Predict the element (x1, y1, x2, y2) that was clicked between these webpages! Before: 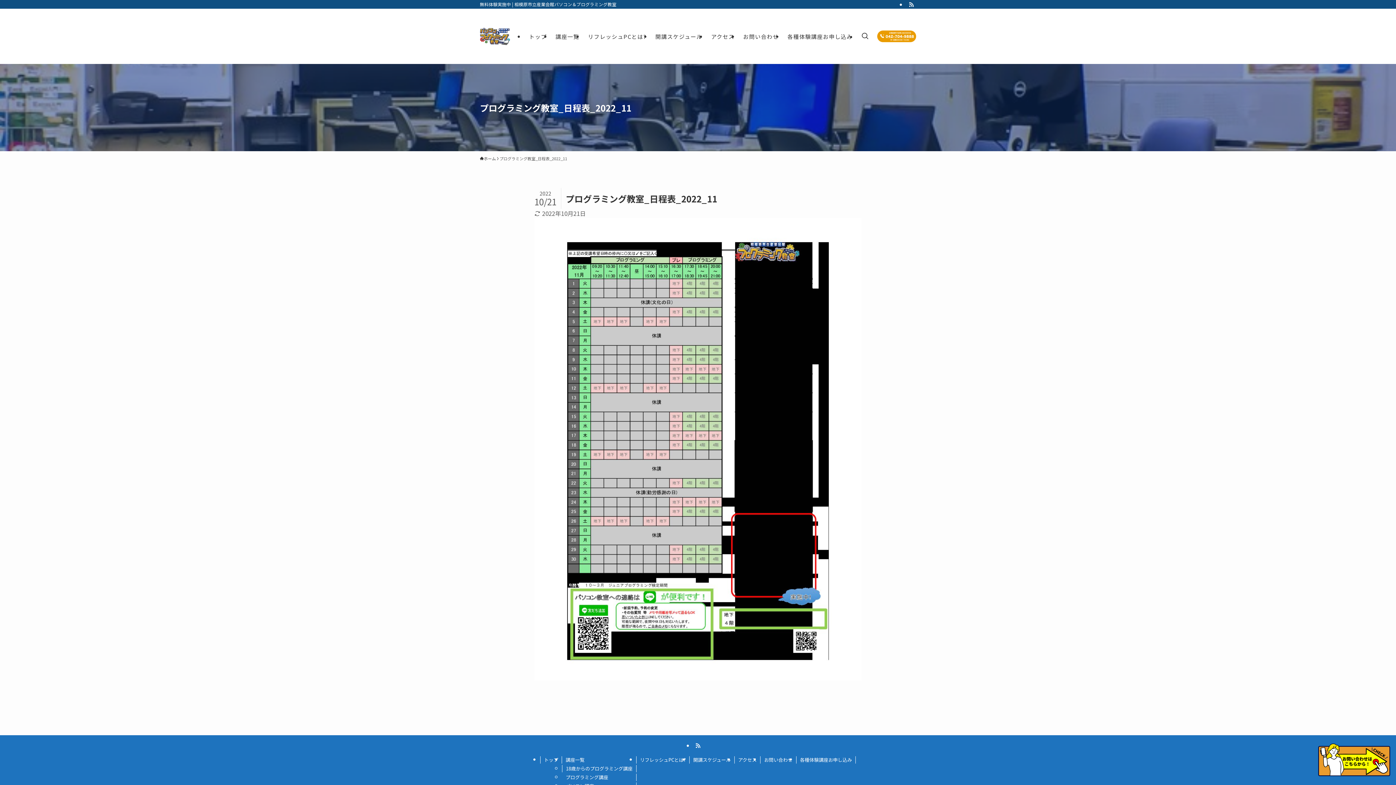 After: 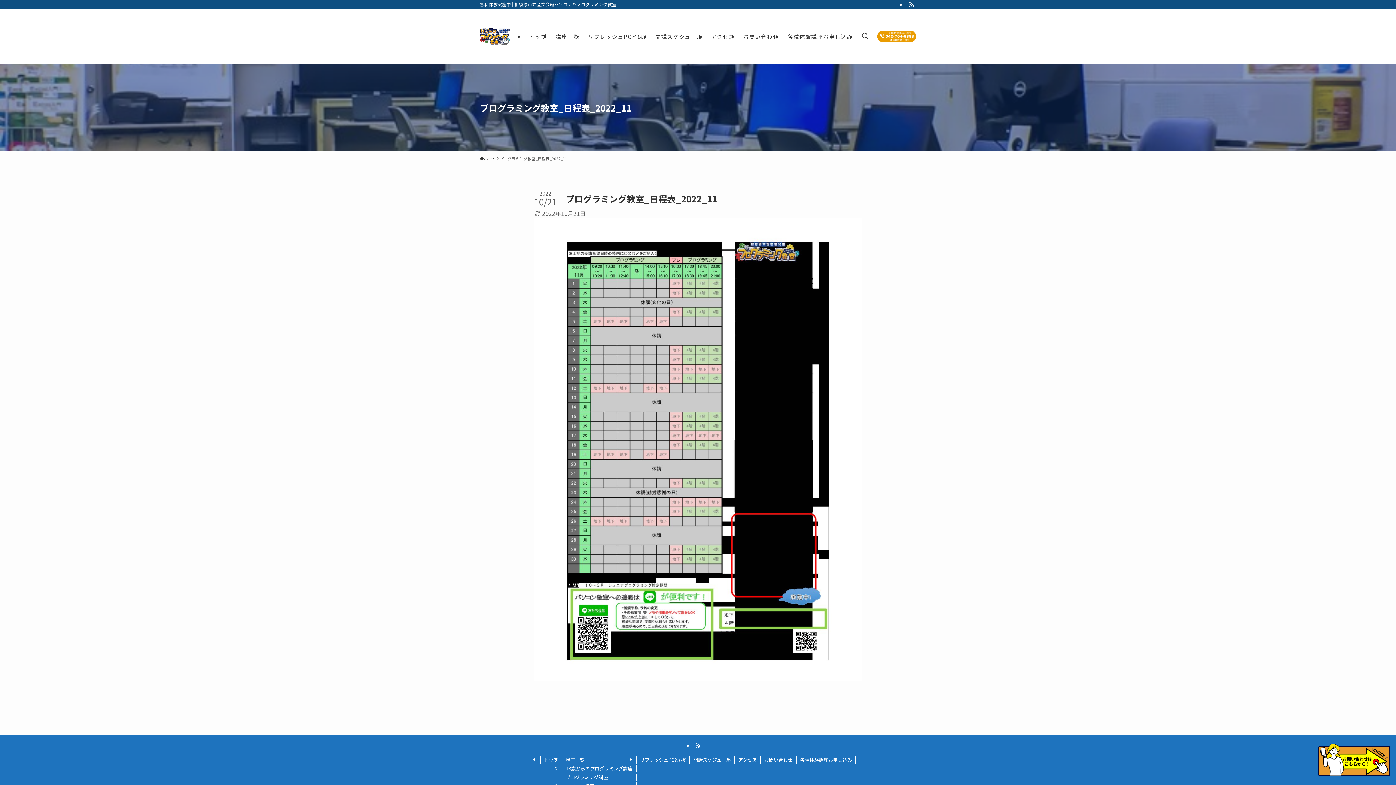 Action: bbox: (694, 742, 701, 749) label: rss